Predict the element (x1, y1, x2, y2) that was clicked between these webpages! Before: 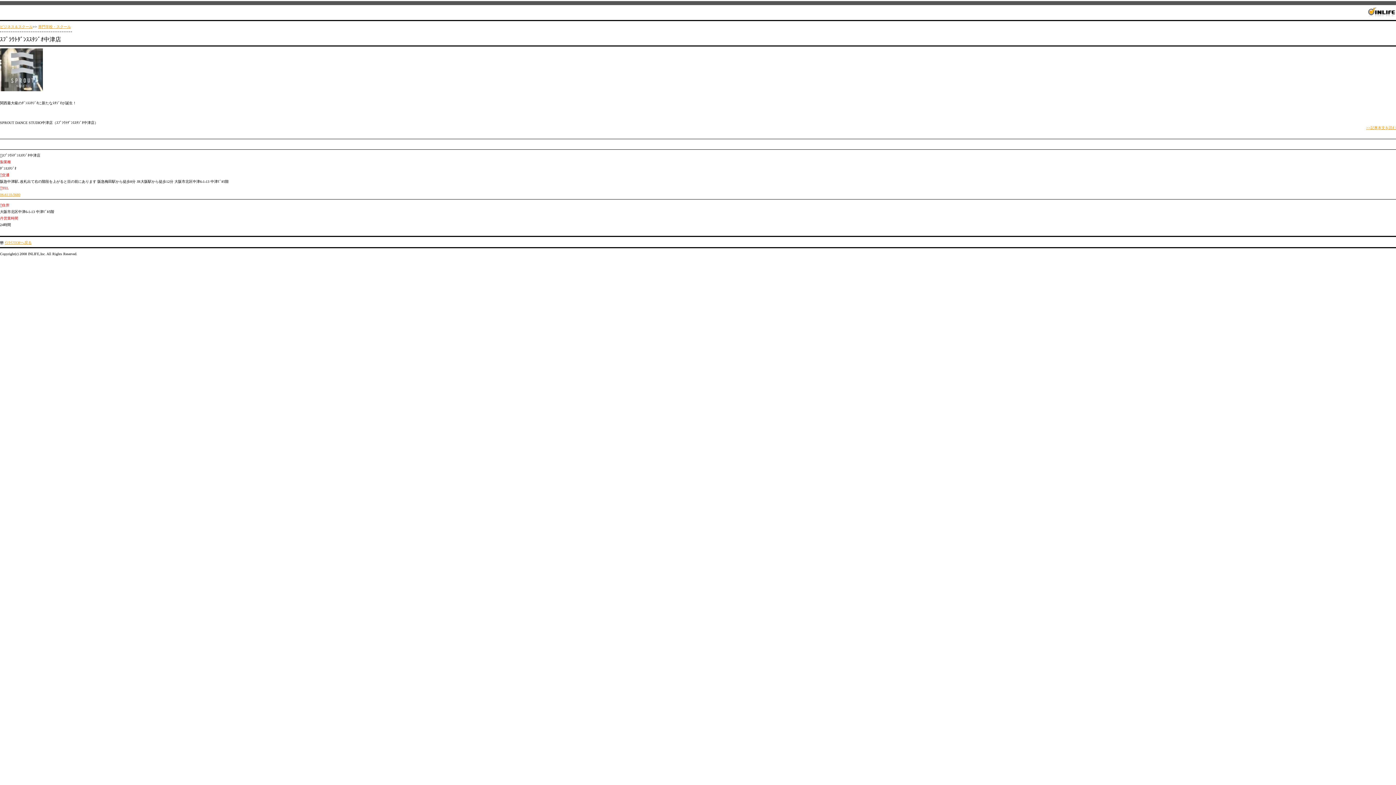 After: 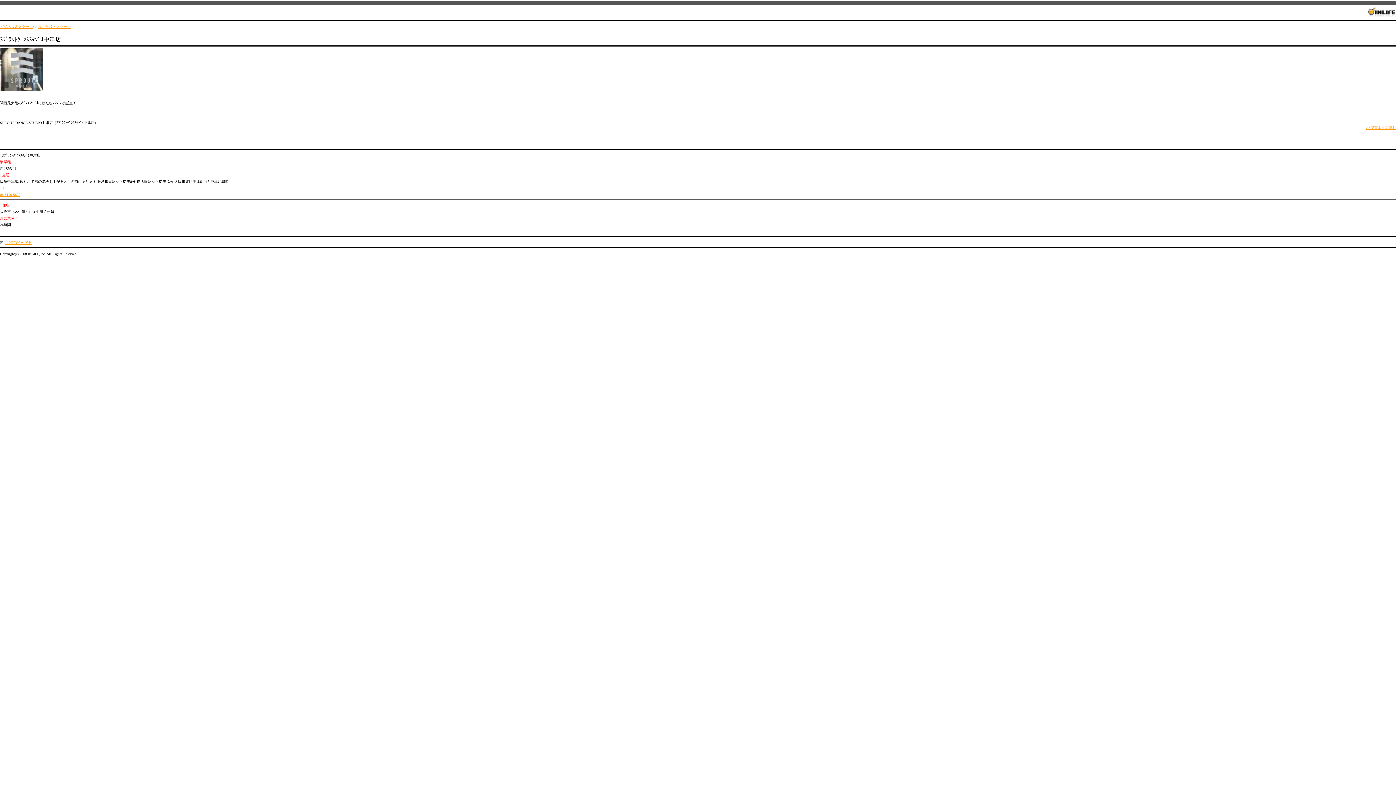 Action: bbox: (0, 192, 20, 196) label: 06-6110-5680